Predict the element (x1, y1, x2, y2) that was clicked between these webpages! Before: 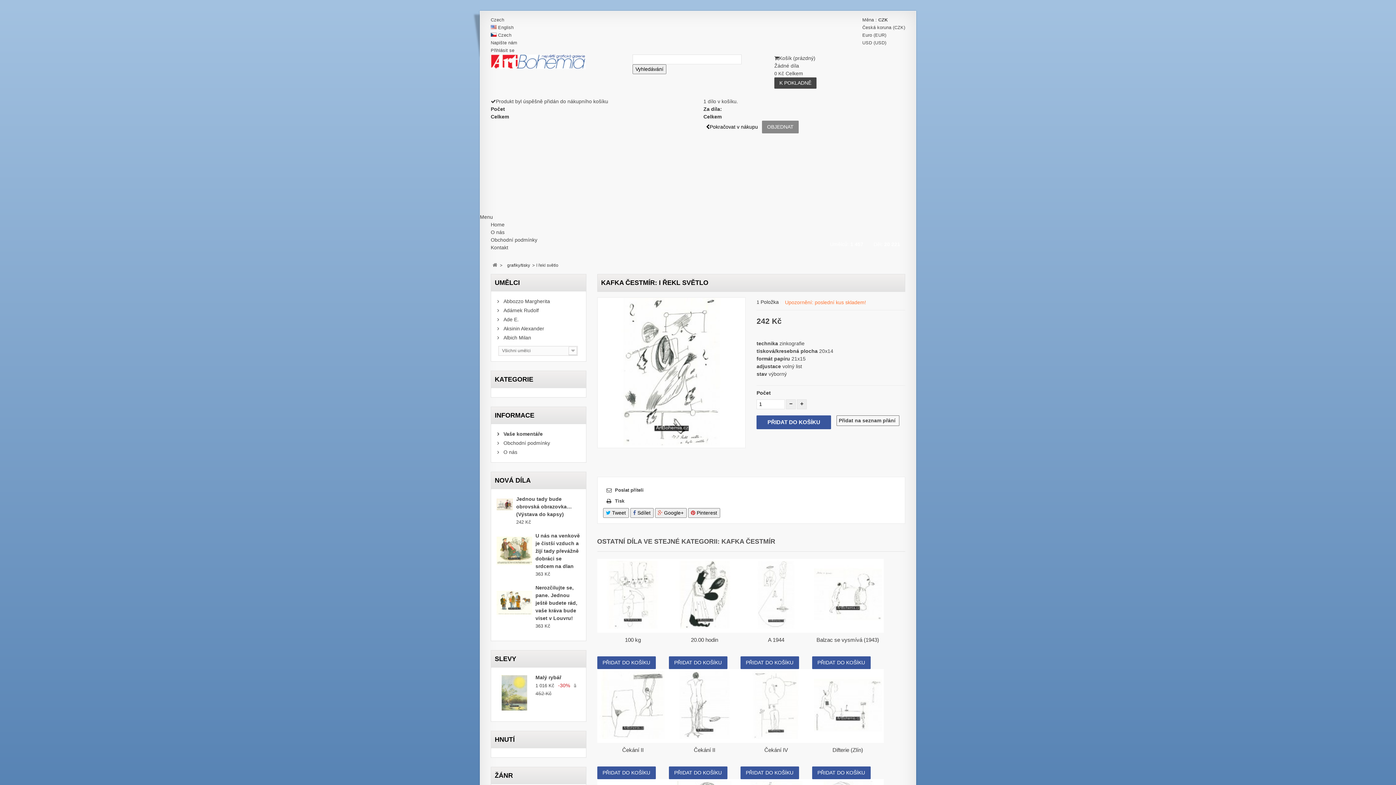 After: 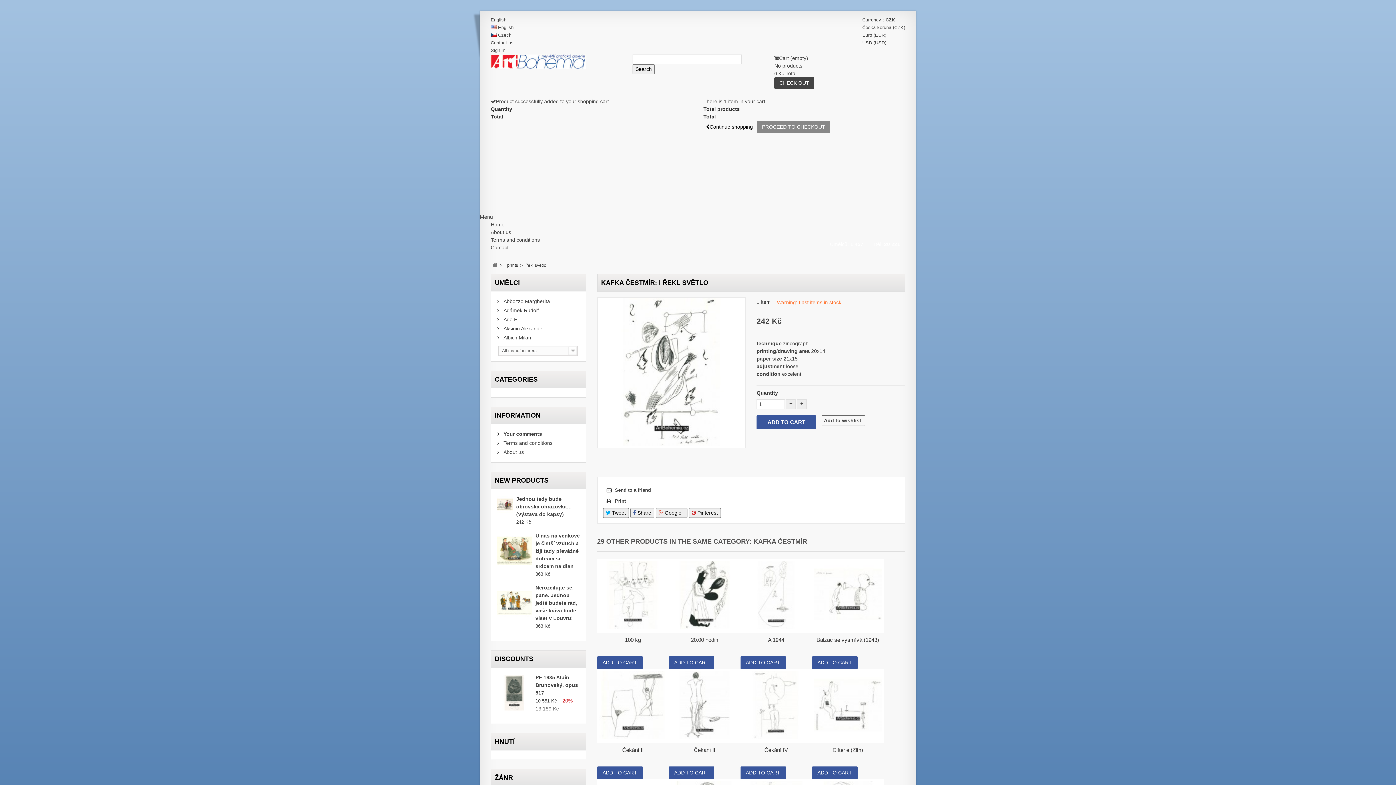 Action: label:  English bbox: (490, 25, 513, 30)